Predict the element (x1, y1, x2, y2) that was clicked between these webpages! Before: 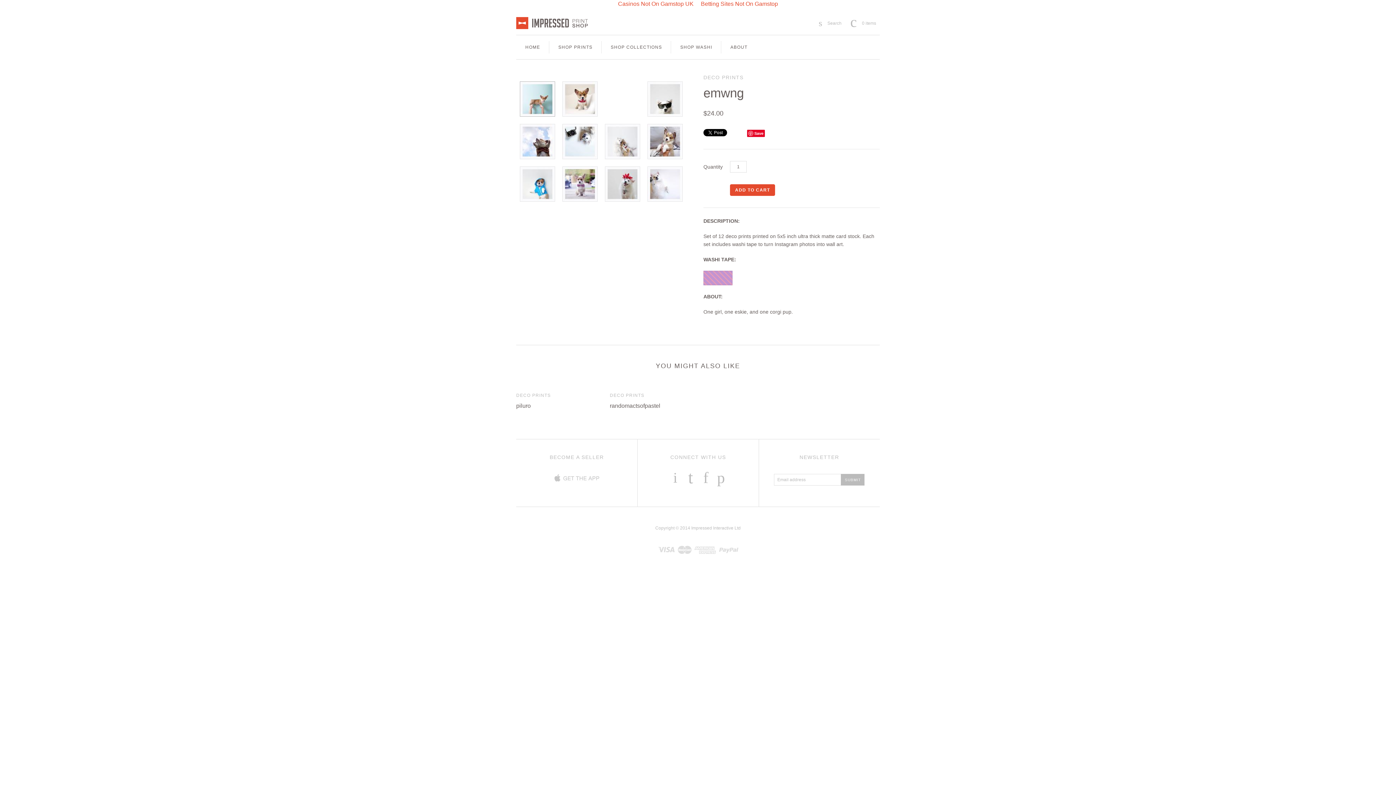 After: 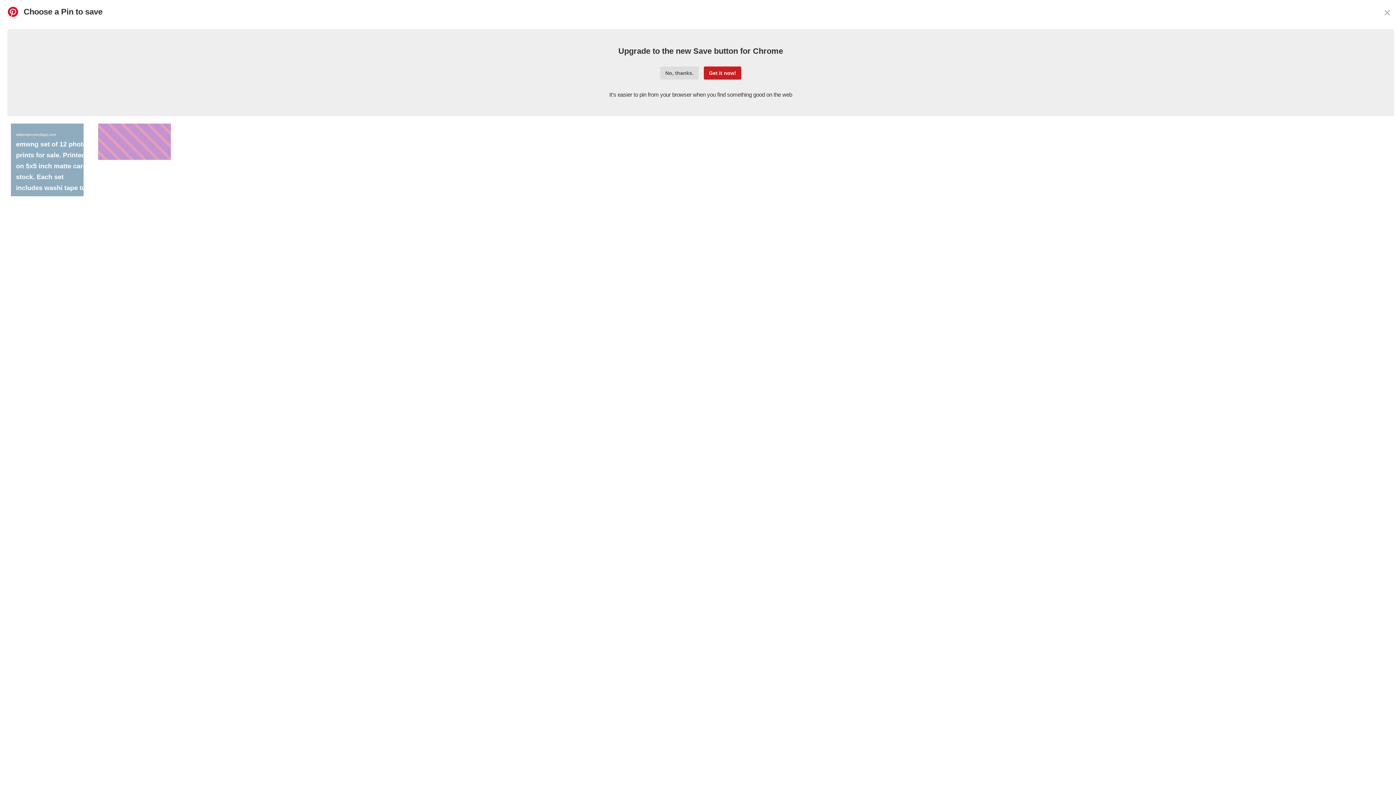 Action: bbox: (747, 129, 765, 137) label: Save